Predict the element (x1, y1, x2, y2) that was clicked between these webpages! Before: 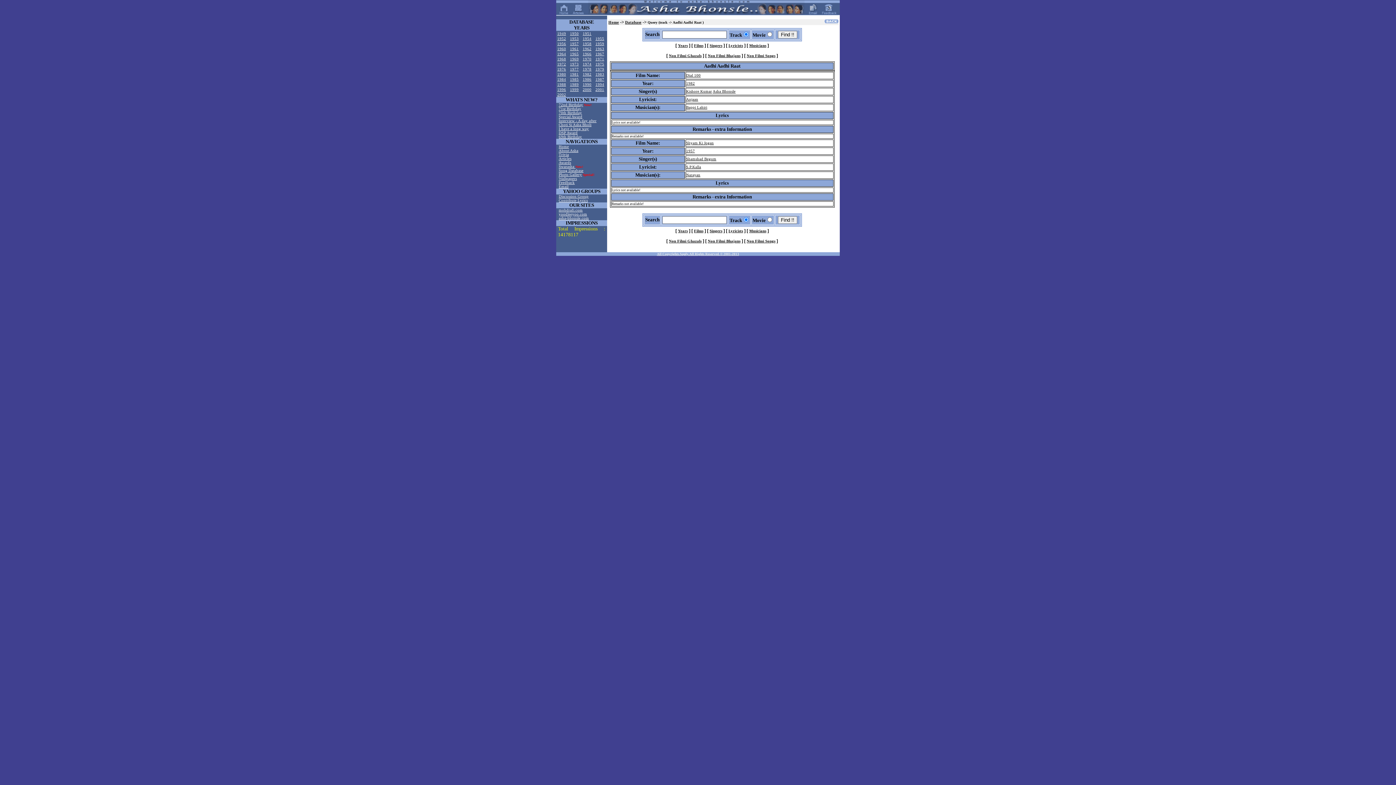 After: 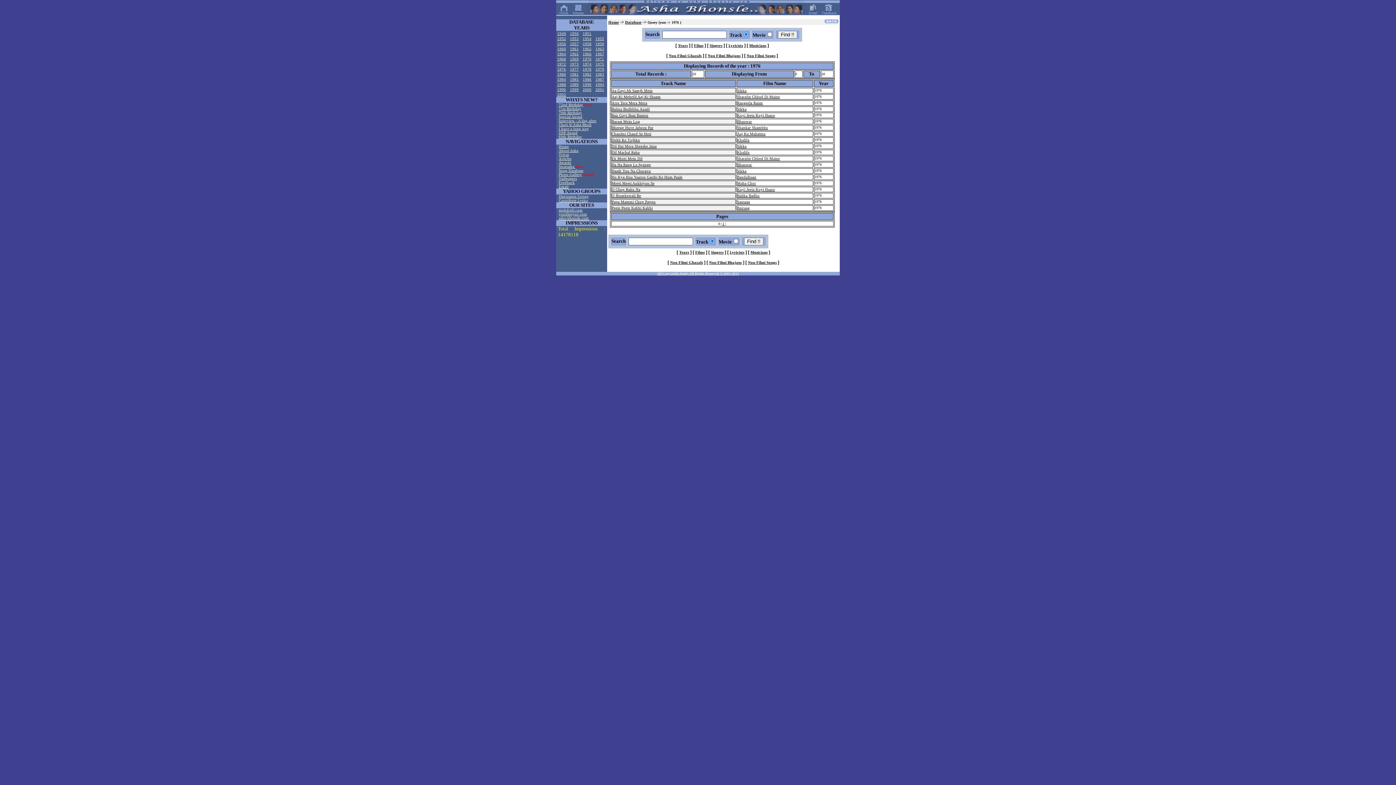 Action: label: 1976 bbox: (557, 67, 566, 71)